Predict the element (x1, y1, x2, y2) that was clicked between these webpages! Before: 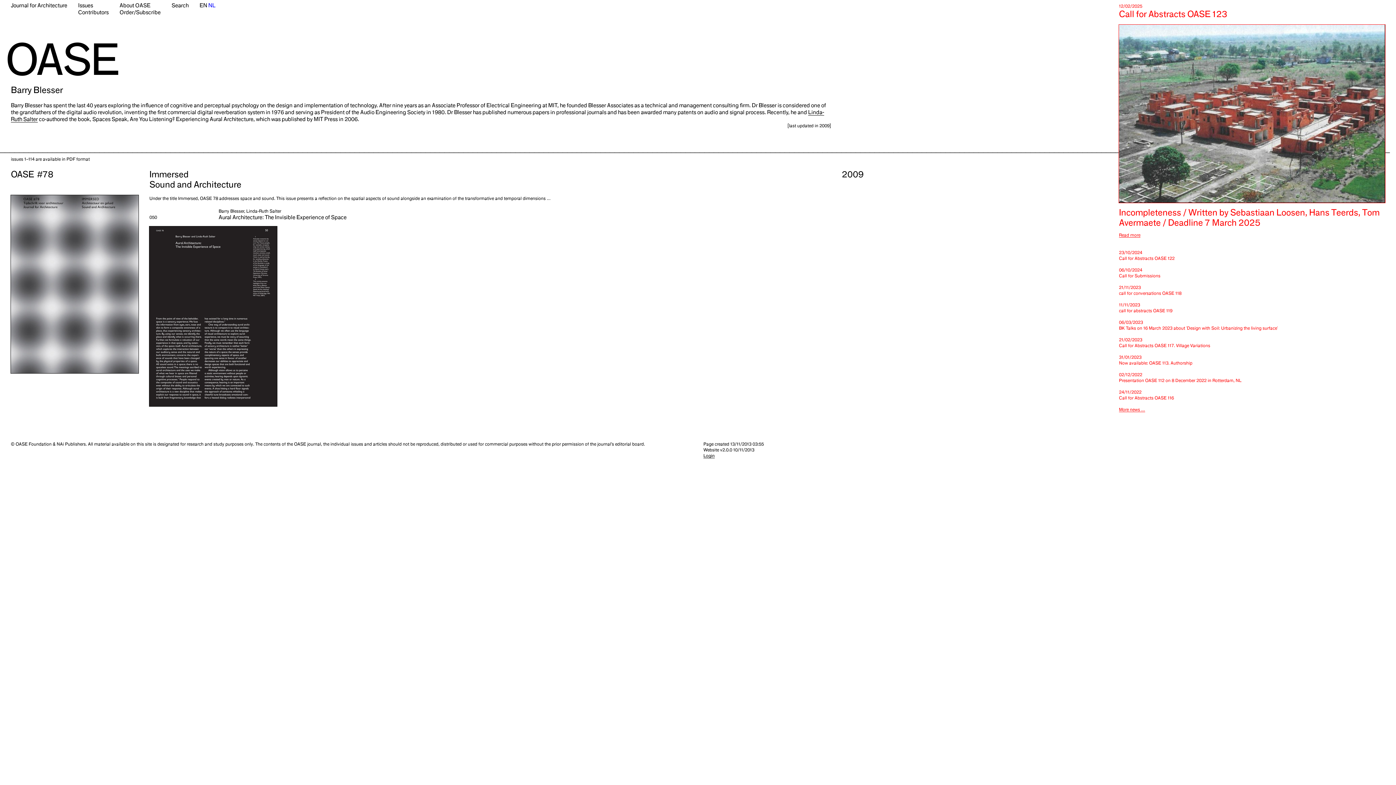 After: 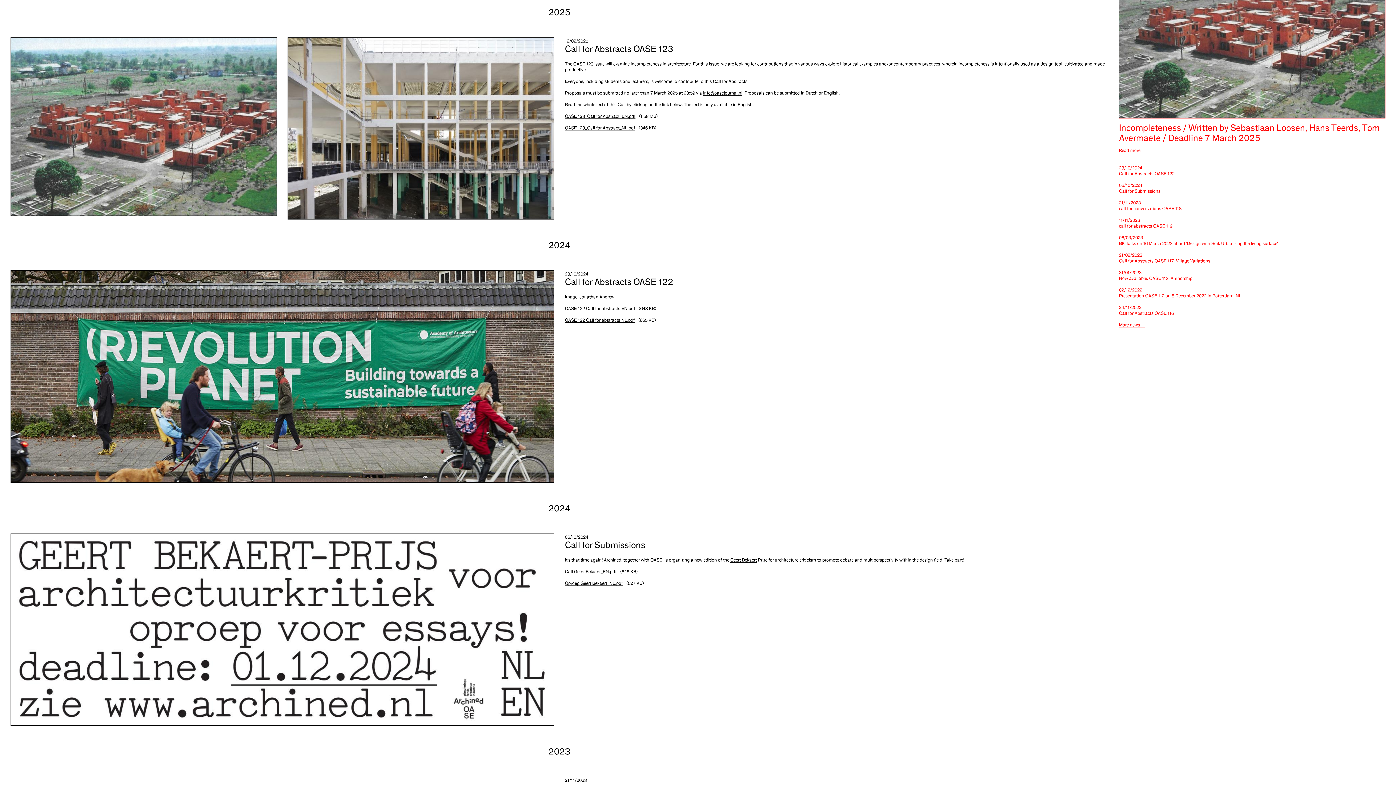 Action: label: Read more bbox: (1119, 232, 1140, 237)